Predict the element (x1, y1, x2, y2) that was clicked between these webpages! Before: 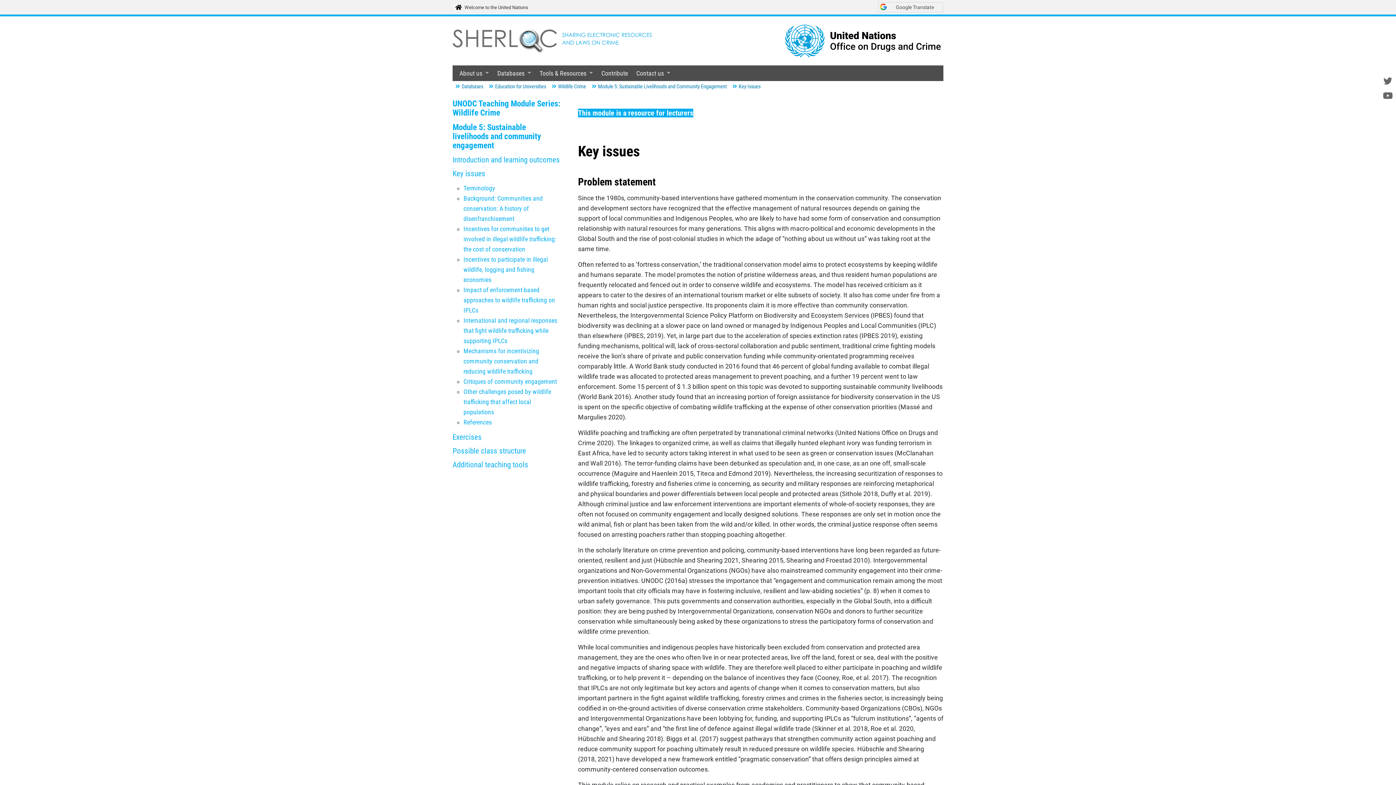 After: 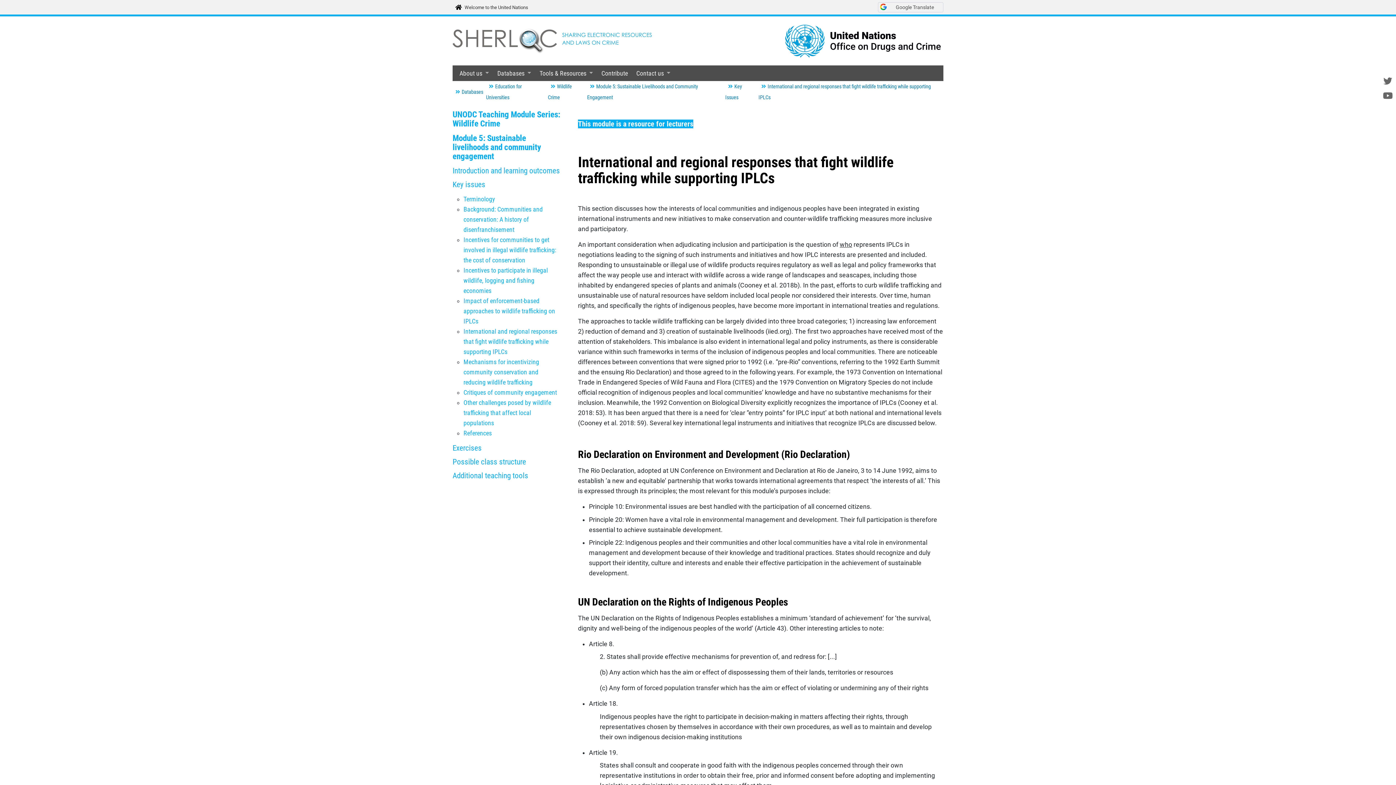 Action: label: International and regional responses that fight wildlife trafficking while supporting IPLCs bbox: (463, 317, 557, 344)